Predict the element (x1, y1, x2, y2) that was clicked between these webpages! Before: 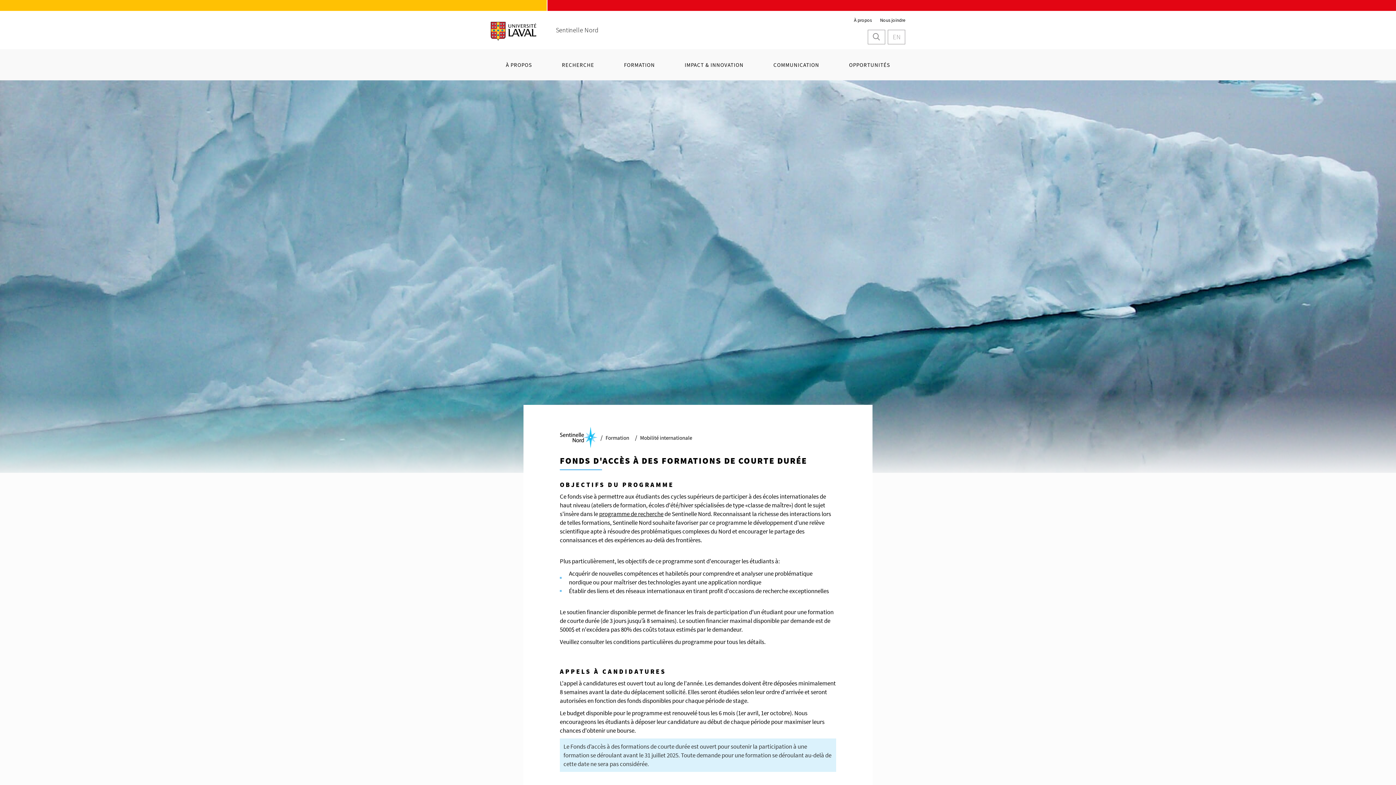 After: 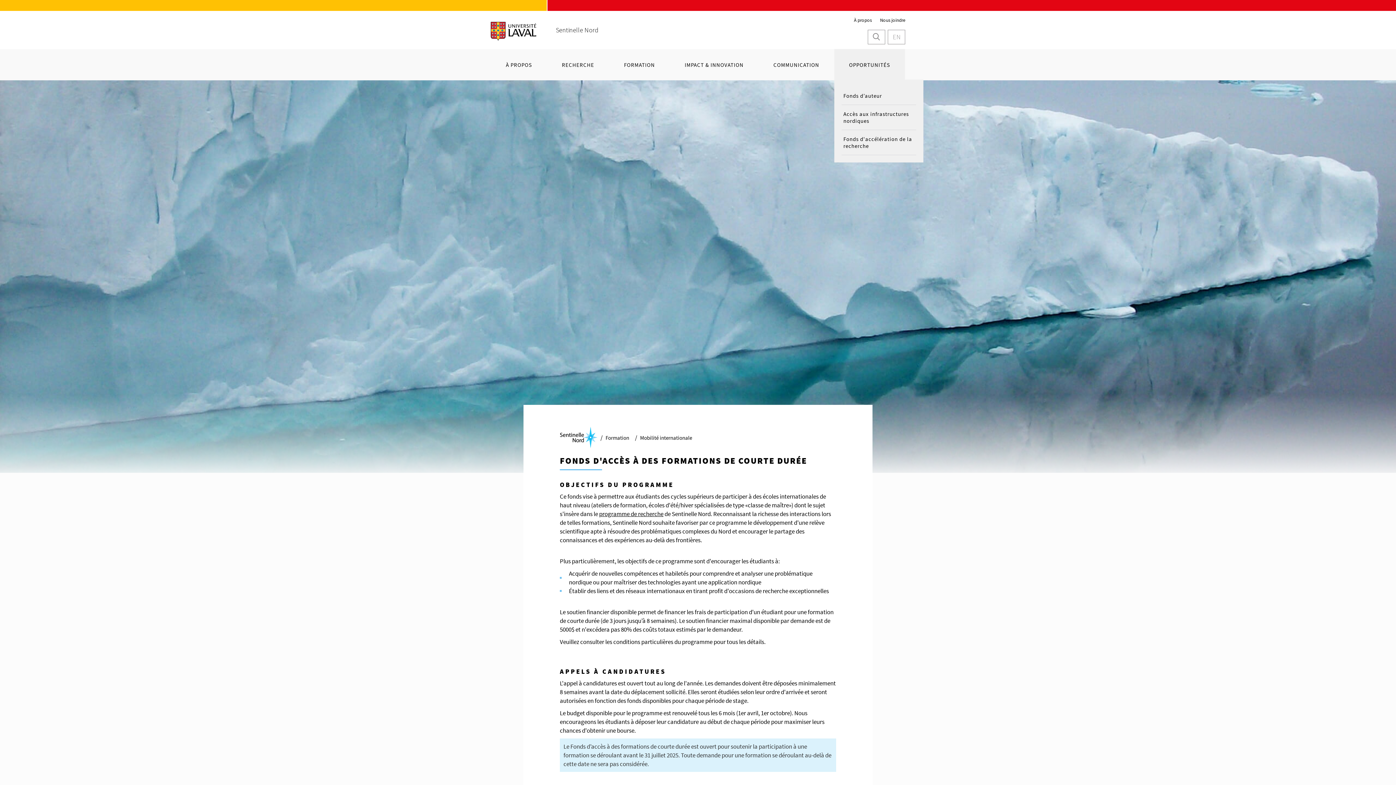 Action: bbox: (834, 49, 905, 80) label: OPPORTUNITÉS